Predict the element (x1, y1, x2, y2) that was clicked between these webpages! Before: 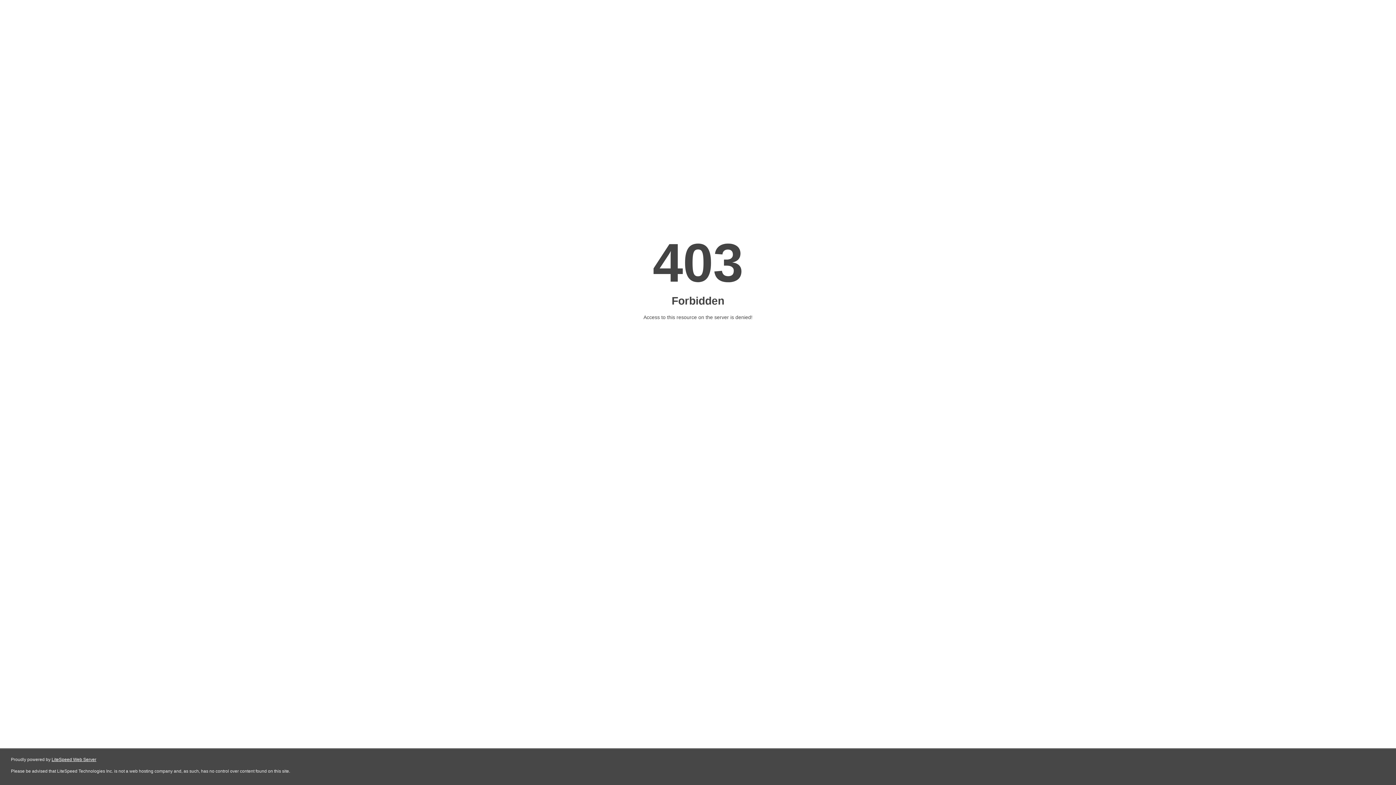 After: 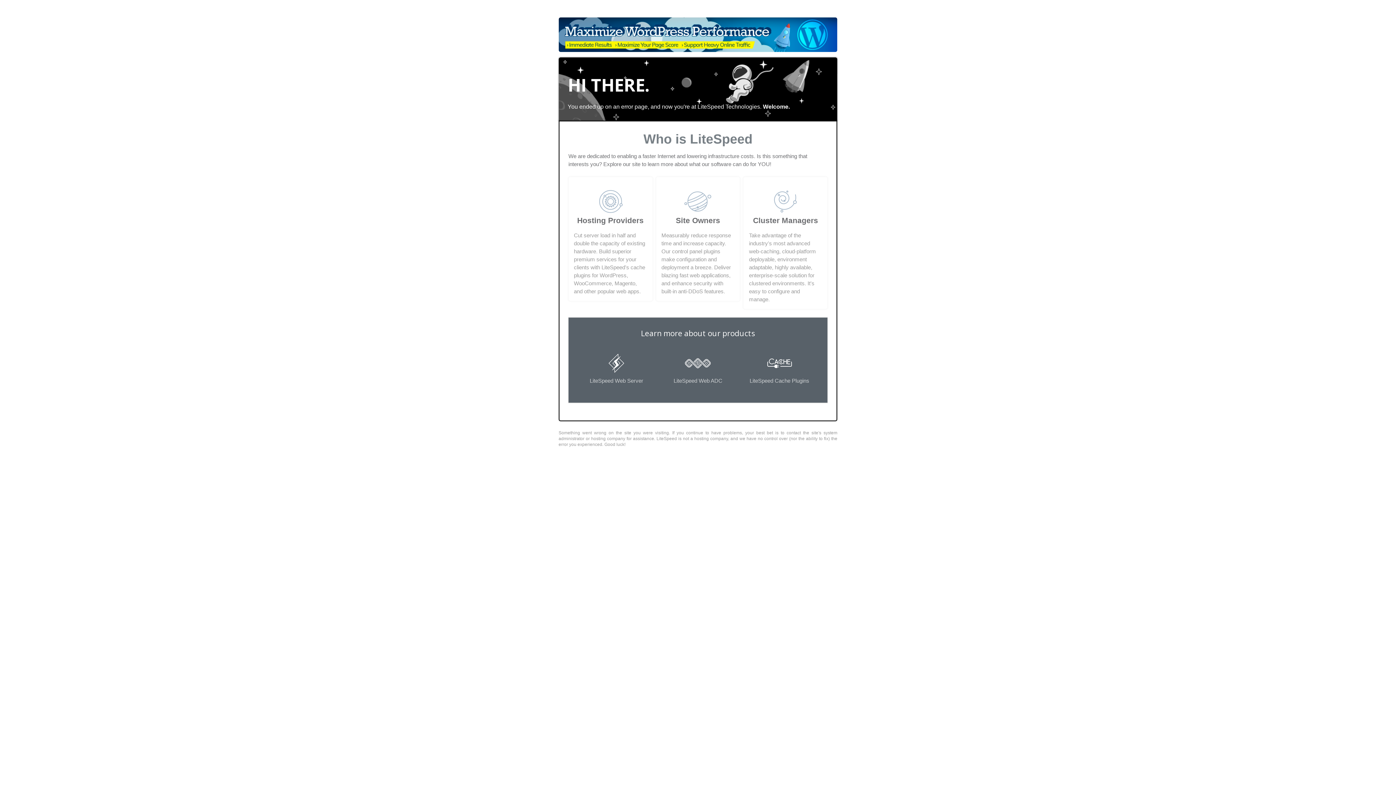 Action: label: LiteSpeed Web Server bbox: (51, 757, 96, 762)